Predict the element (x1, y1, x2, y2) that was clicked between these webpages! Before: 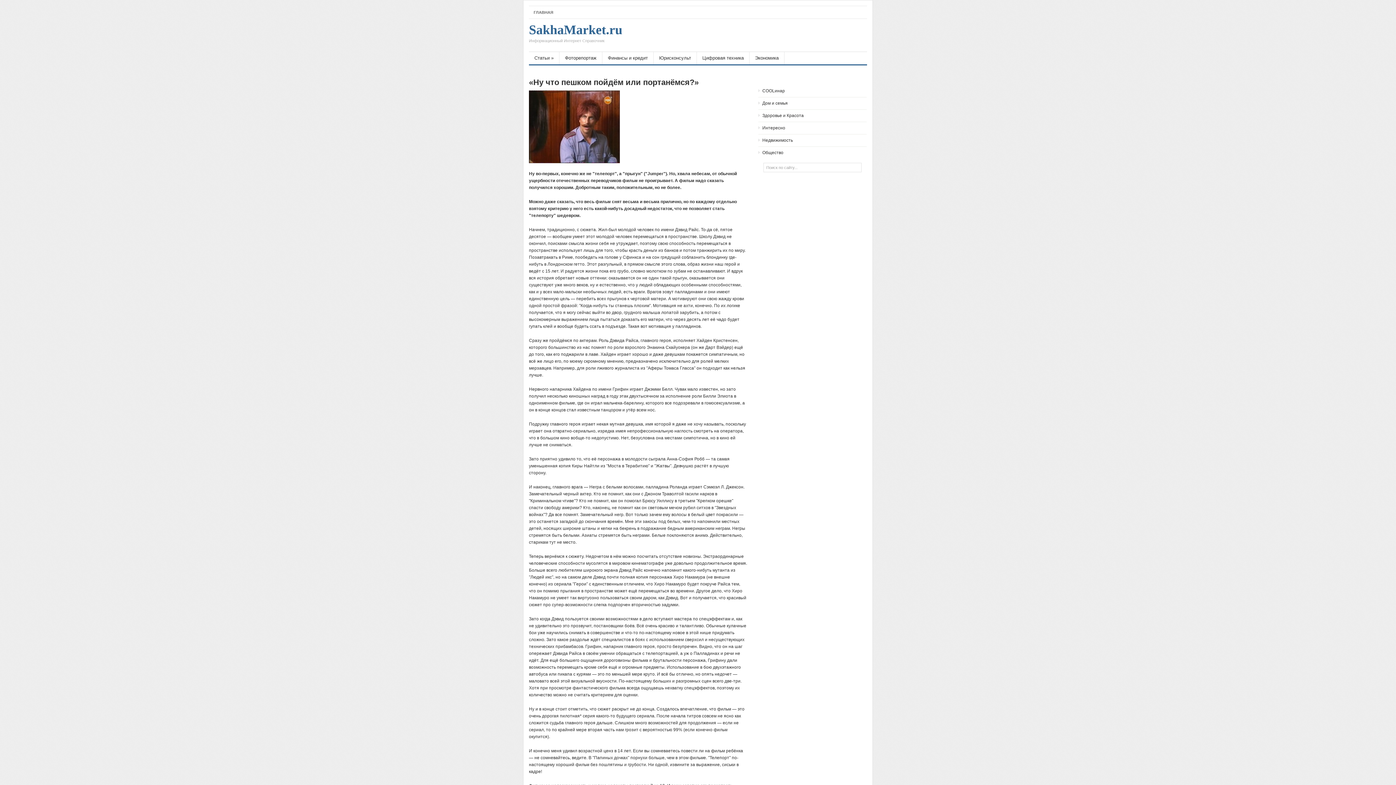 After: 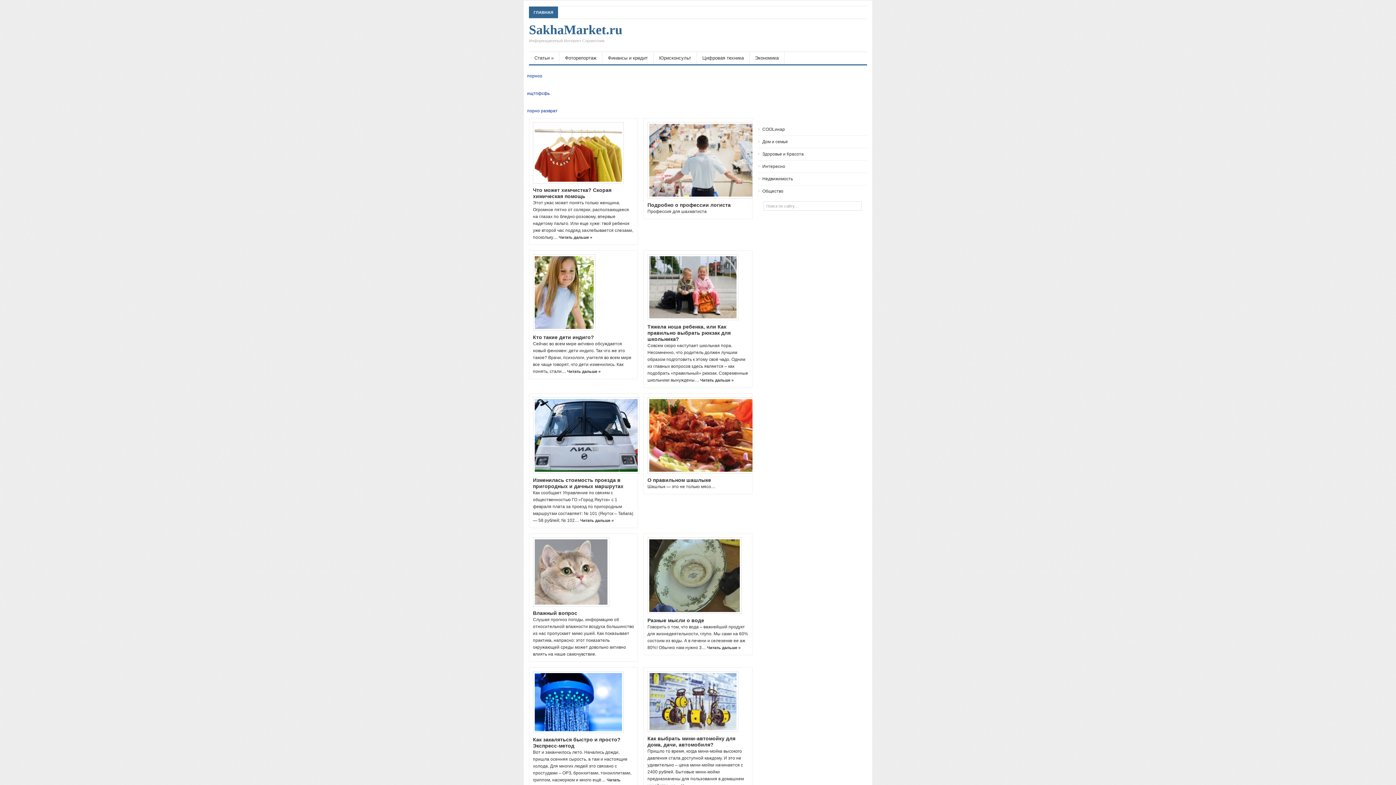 Action: label: SakhaMarket.ru
Информационный Интернет Справочник bbox: (529, 24, 622, 46)